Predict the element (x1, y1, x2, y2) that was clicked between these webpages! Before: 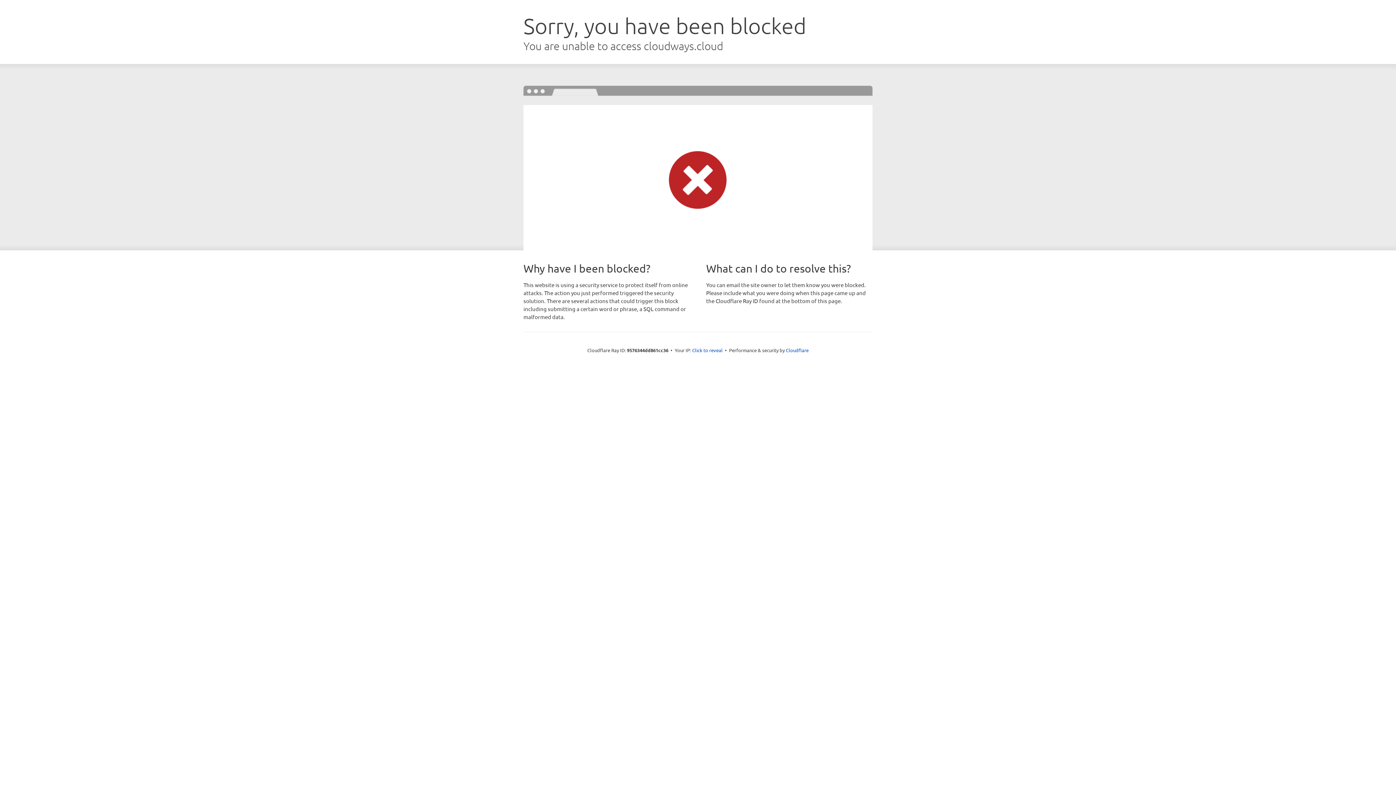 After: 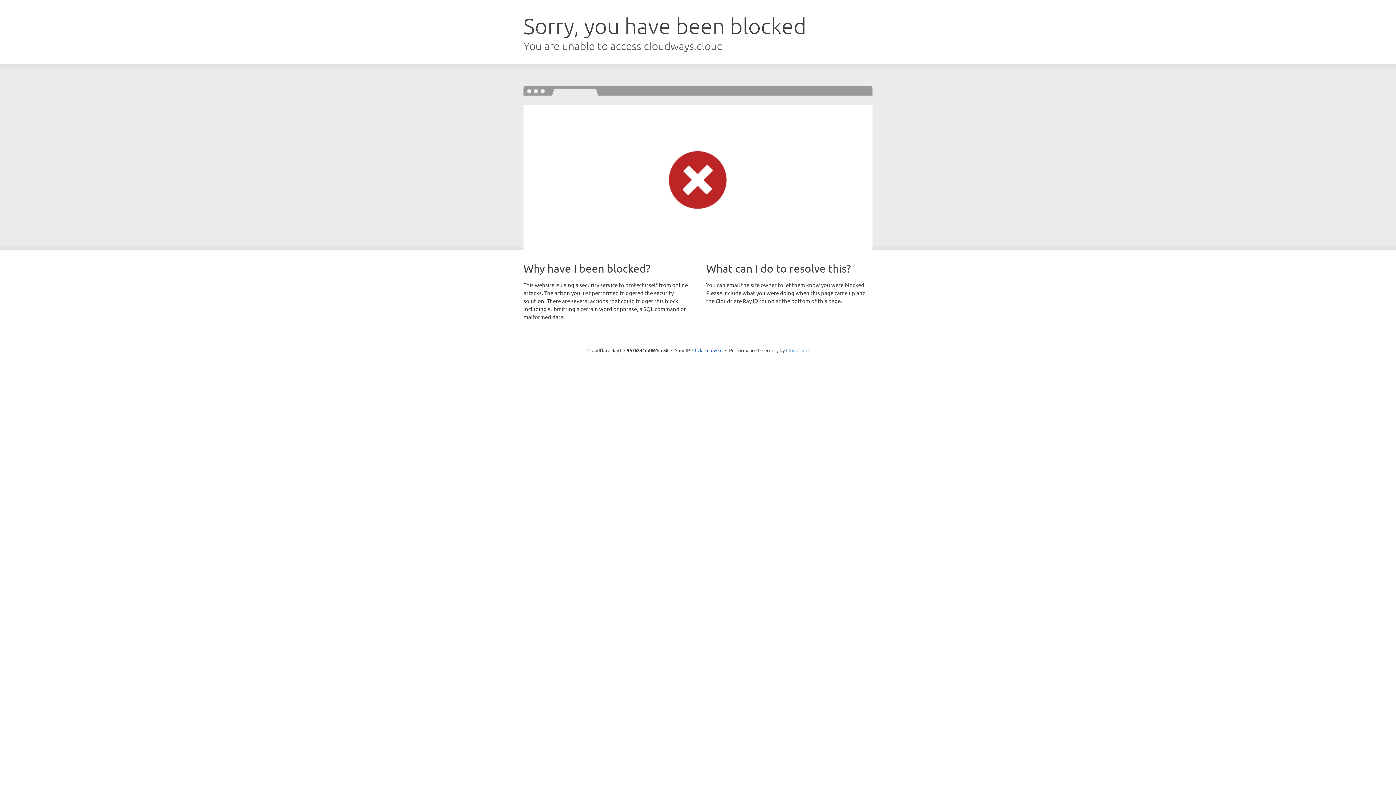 Action: label: Cloudflare bbox: (786, 347, 808, 353)